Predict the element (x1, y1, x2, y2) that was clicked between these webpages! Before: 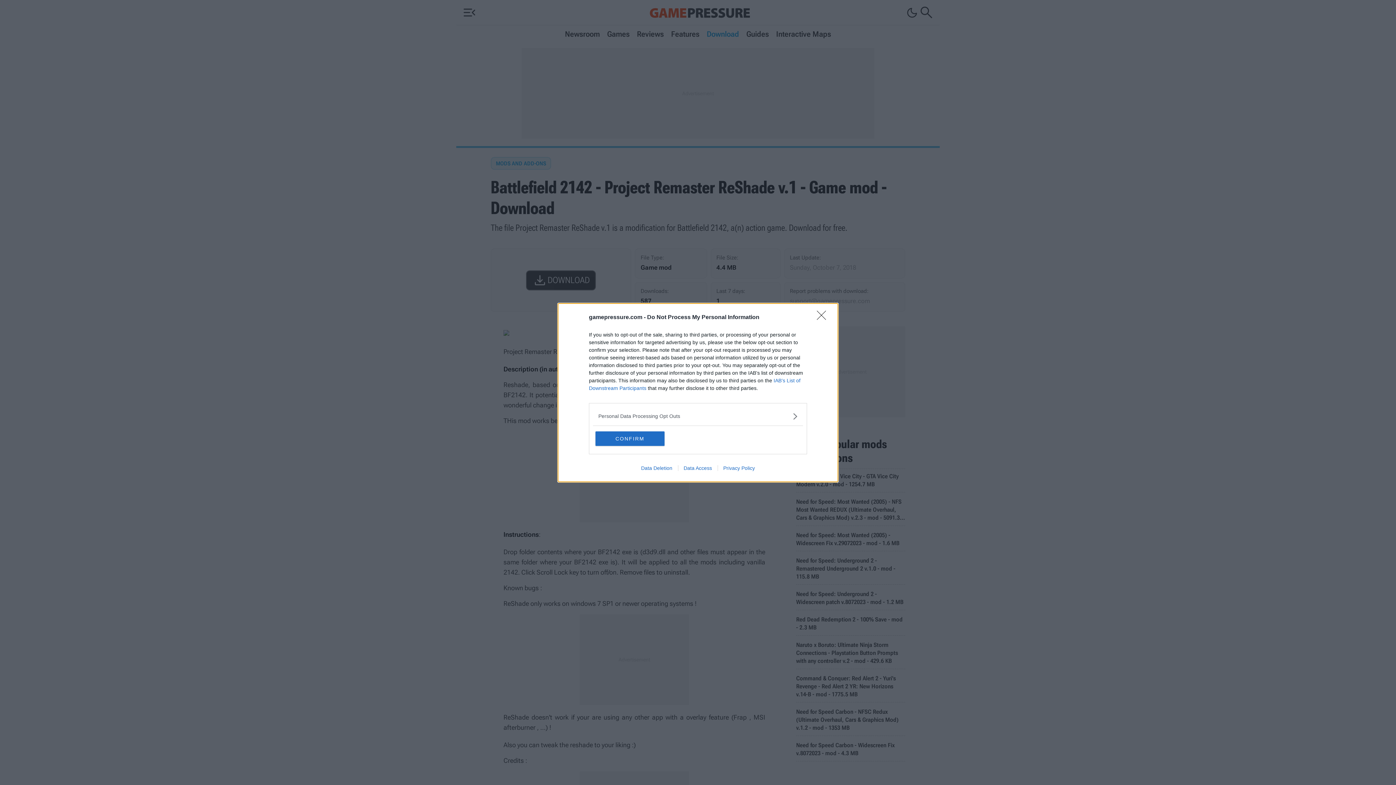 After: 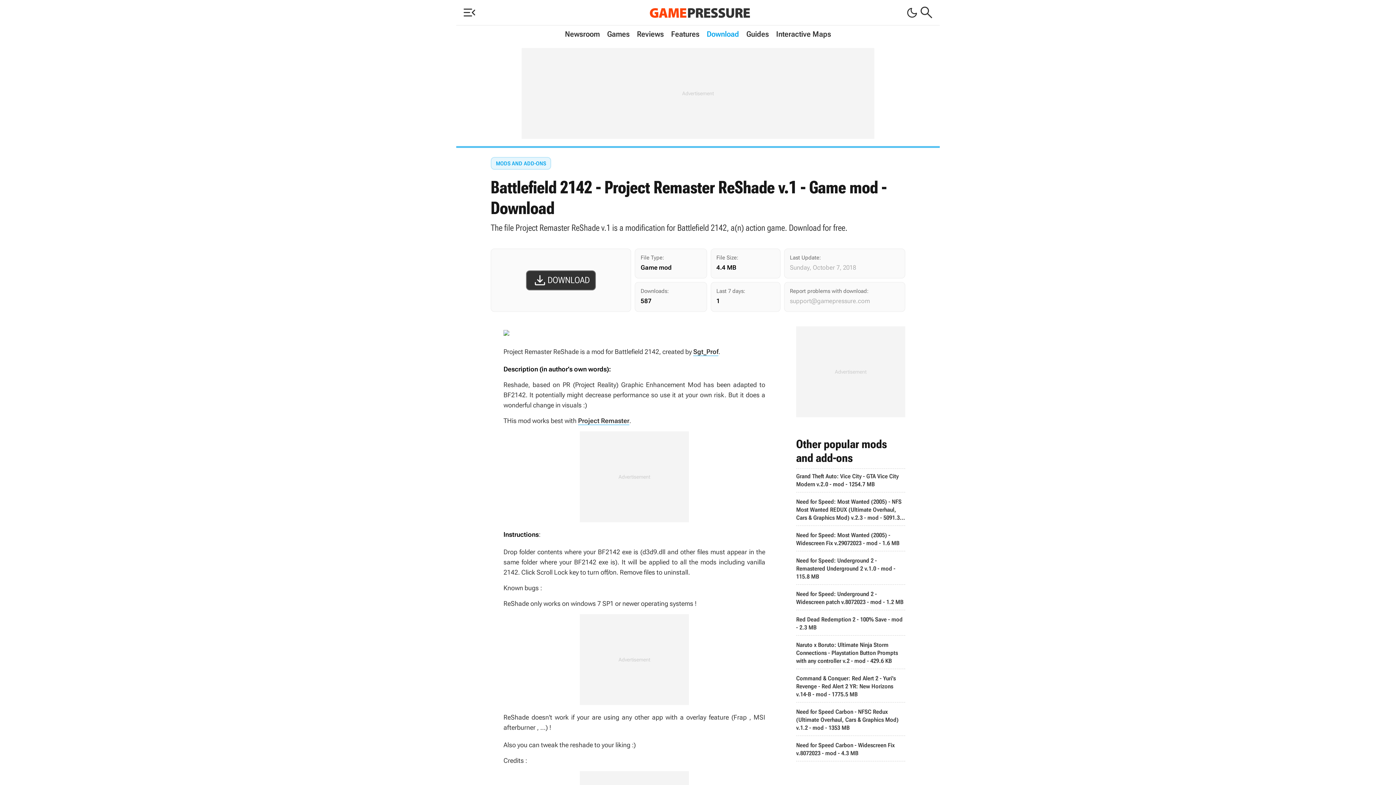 Action: bbox: (817, 310, 830, 324) label: Close